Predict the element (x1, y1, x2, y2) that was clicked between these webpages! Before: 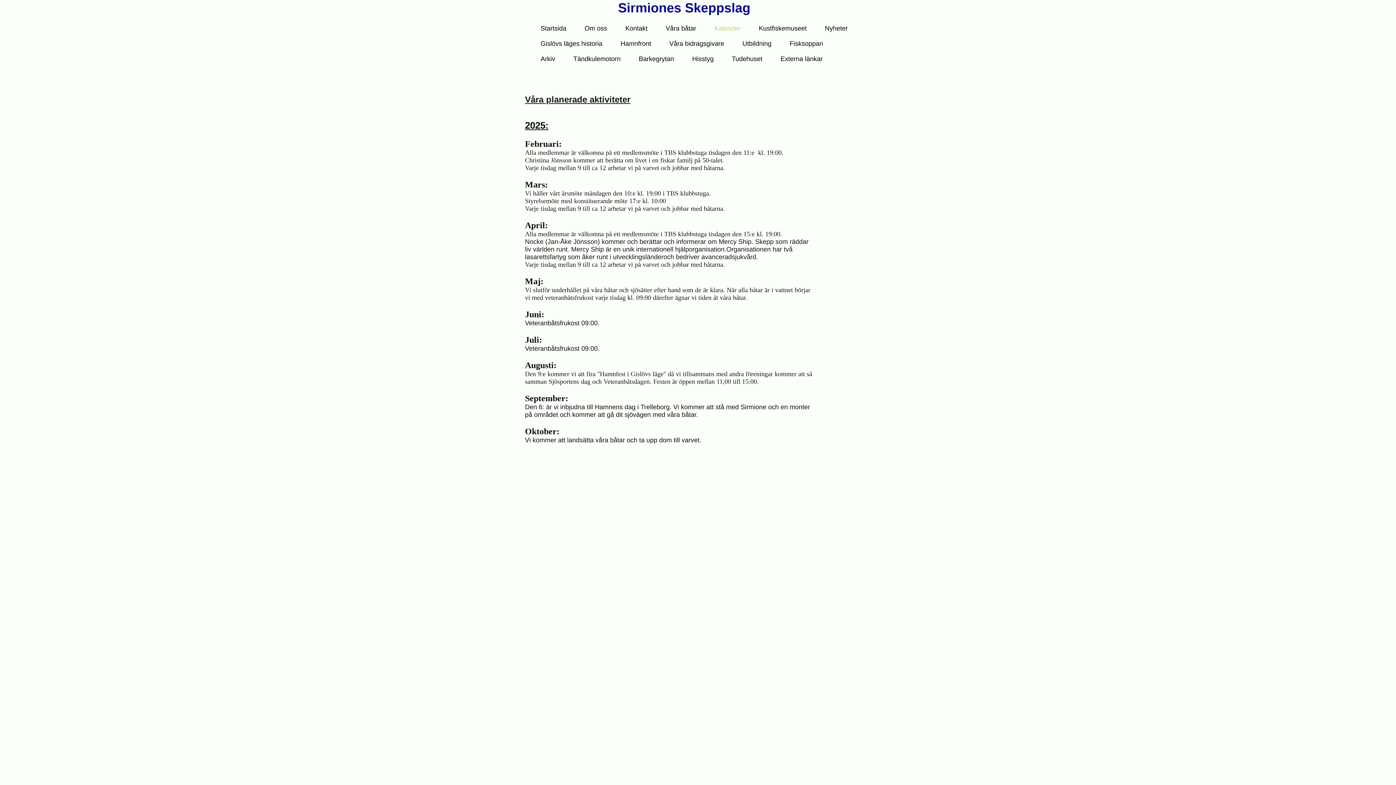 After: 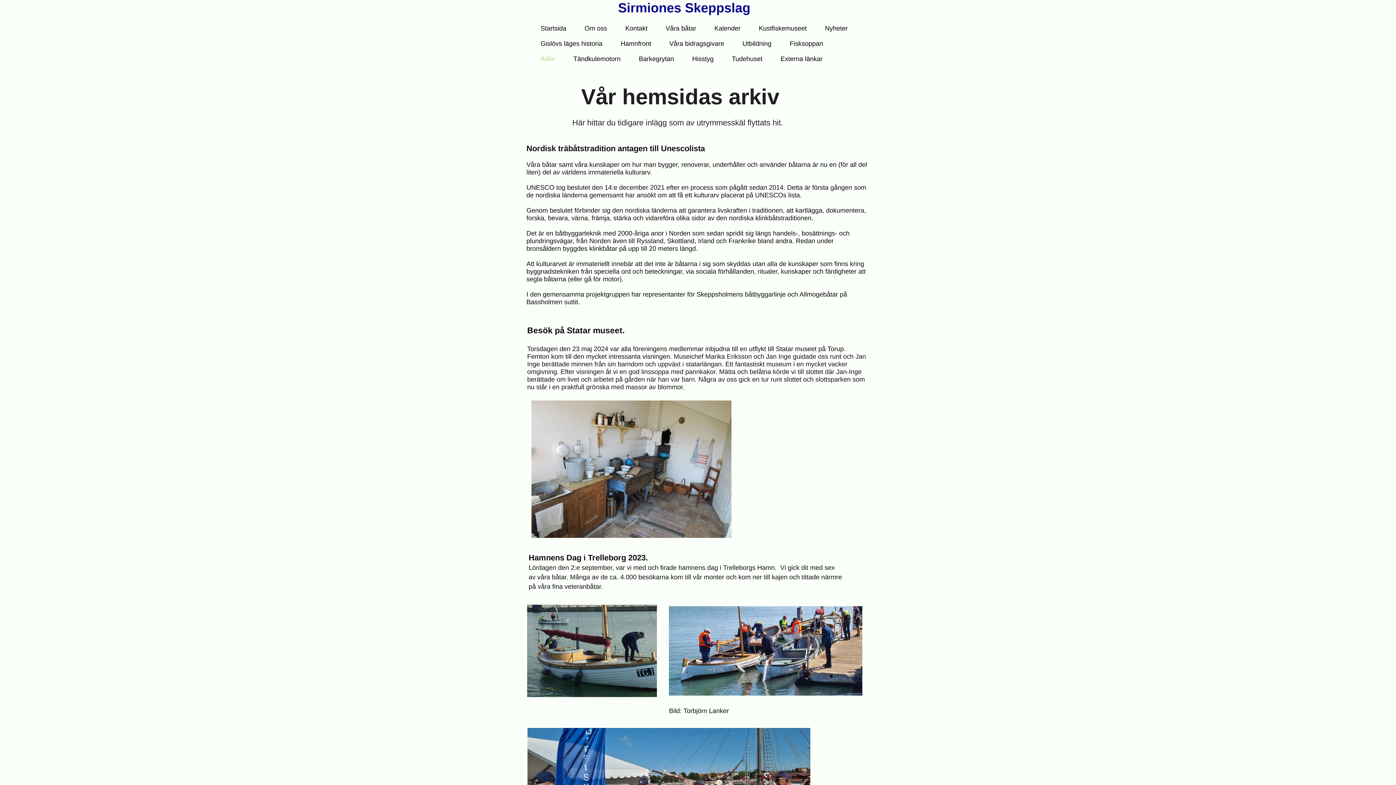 Action: label: Arkiv bbox: (531, 51, 564, 66)